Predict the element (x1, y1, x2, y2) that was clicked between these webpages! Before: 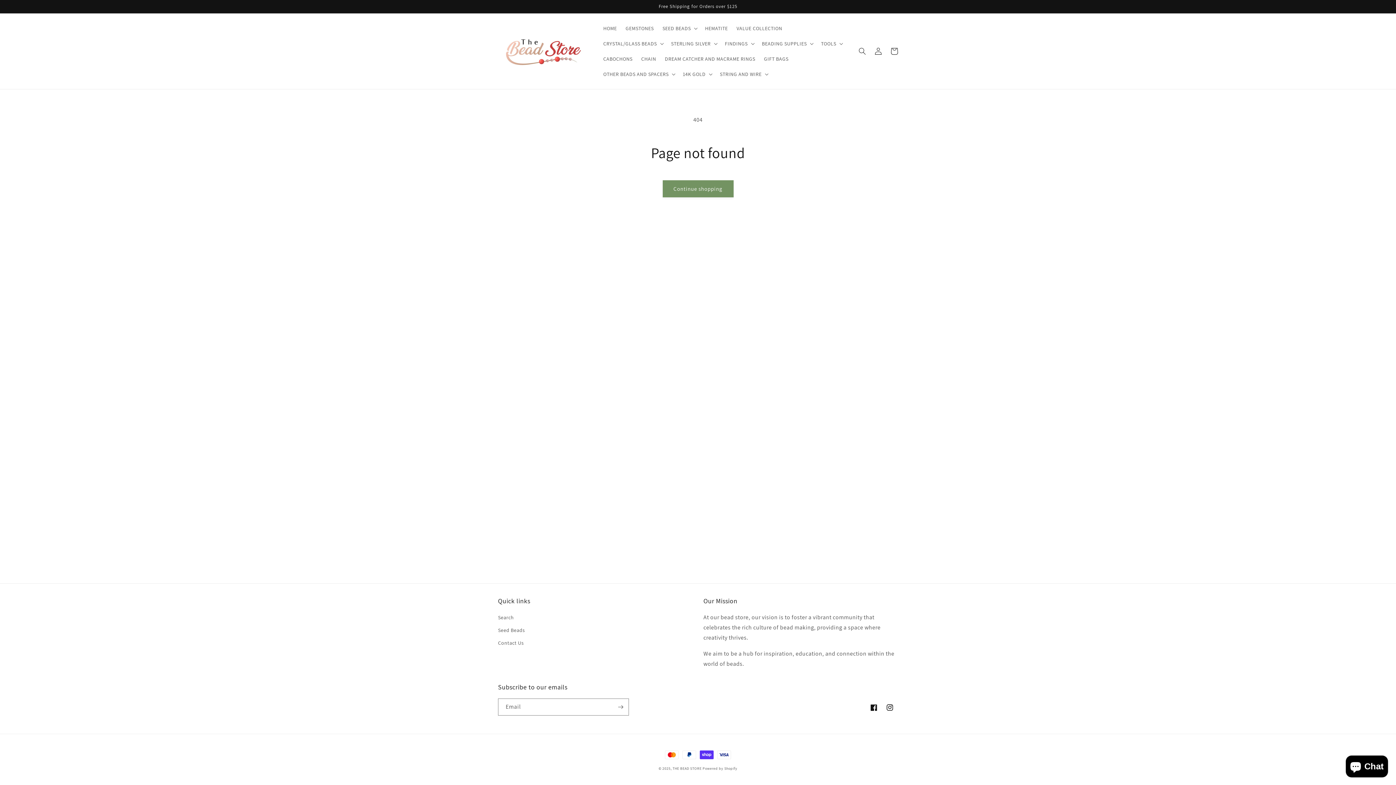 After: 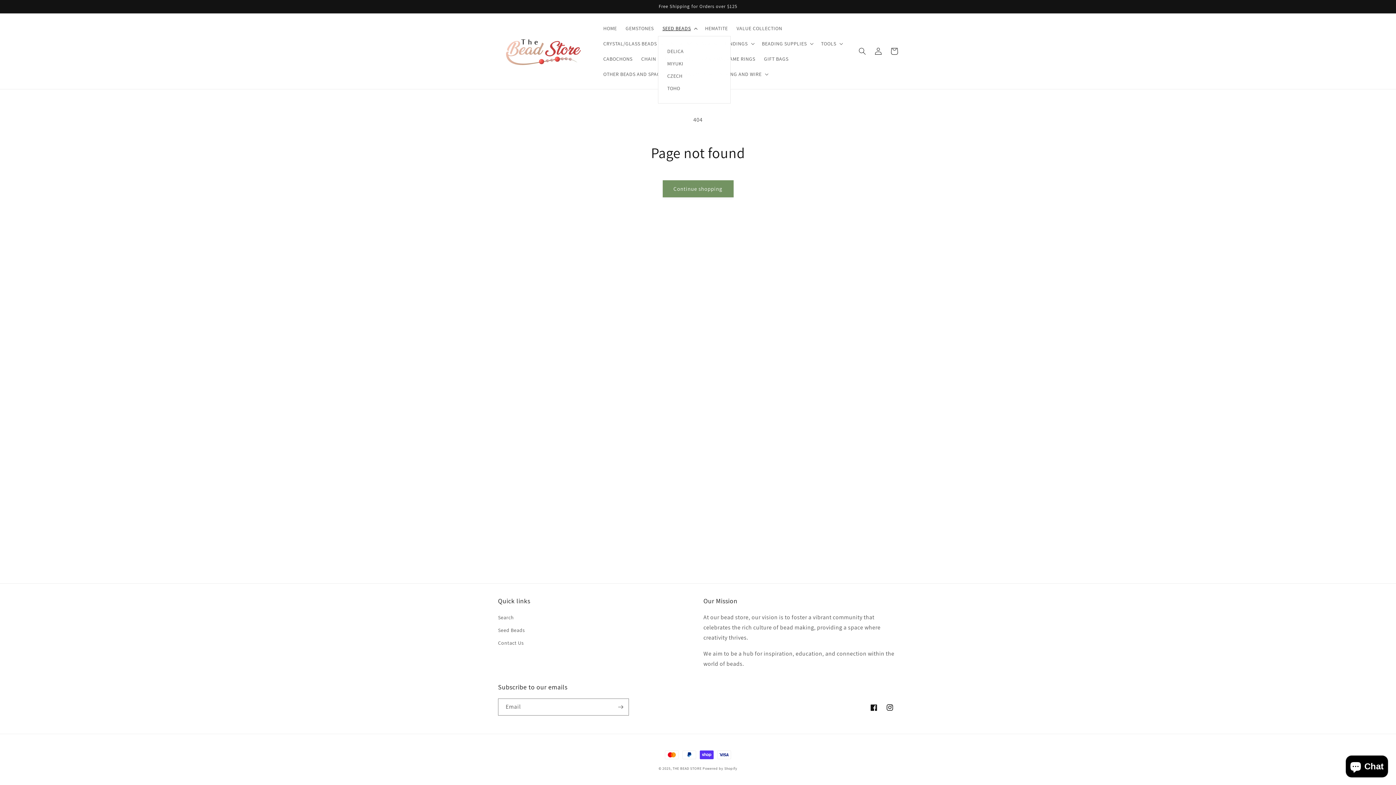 Action: bbox: (658, 20, 700, 36) label: SEED BEADS